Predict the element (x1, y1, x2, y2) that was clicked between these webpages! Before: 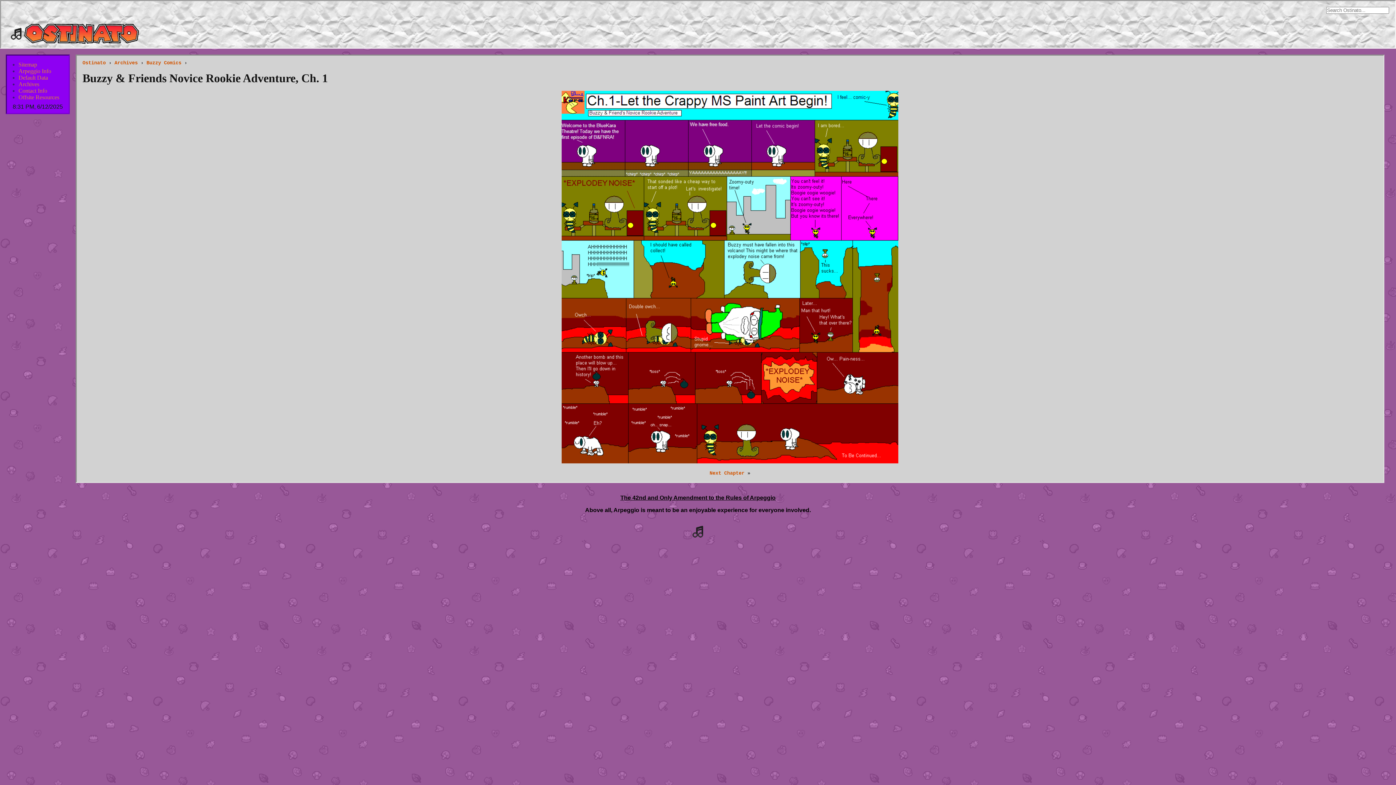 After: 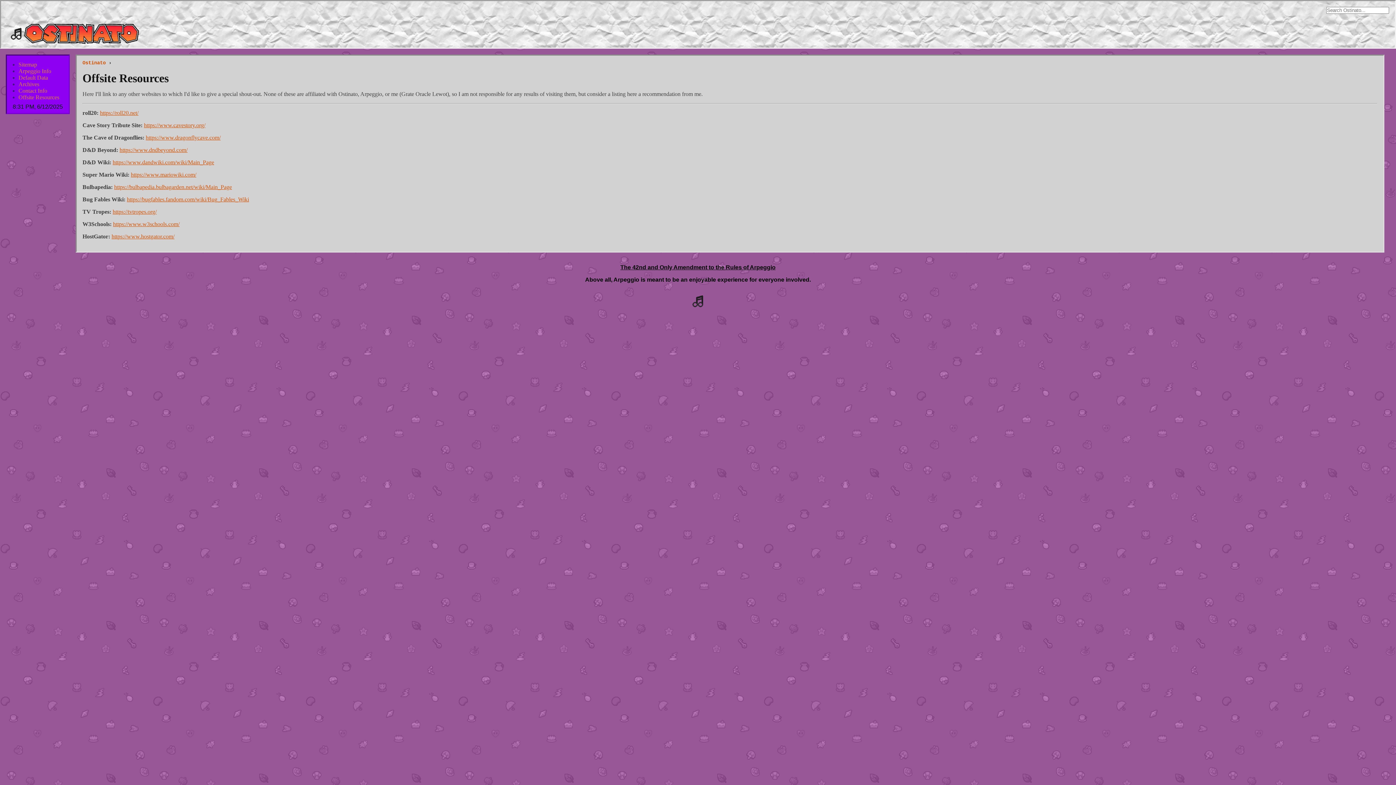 Action: bbox: (18, 94, 59, 100) label: Offsite Resources